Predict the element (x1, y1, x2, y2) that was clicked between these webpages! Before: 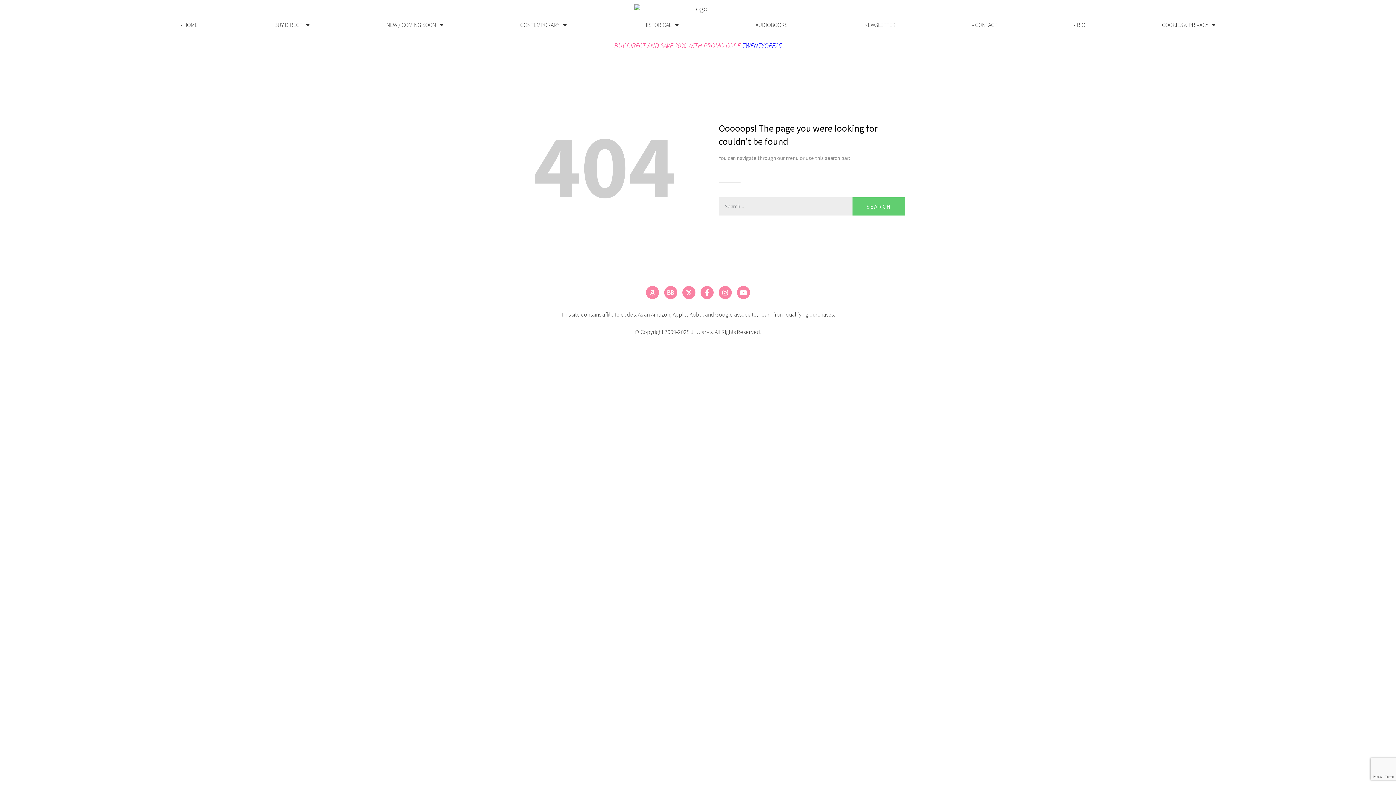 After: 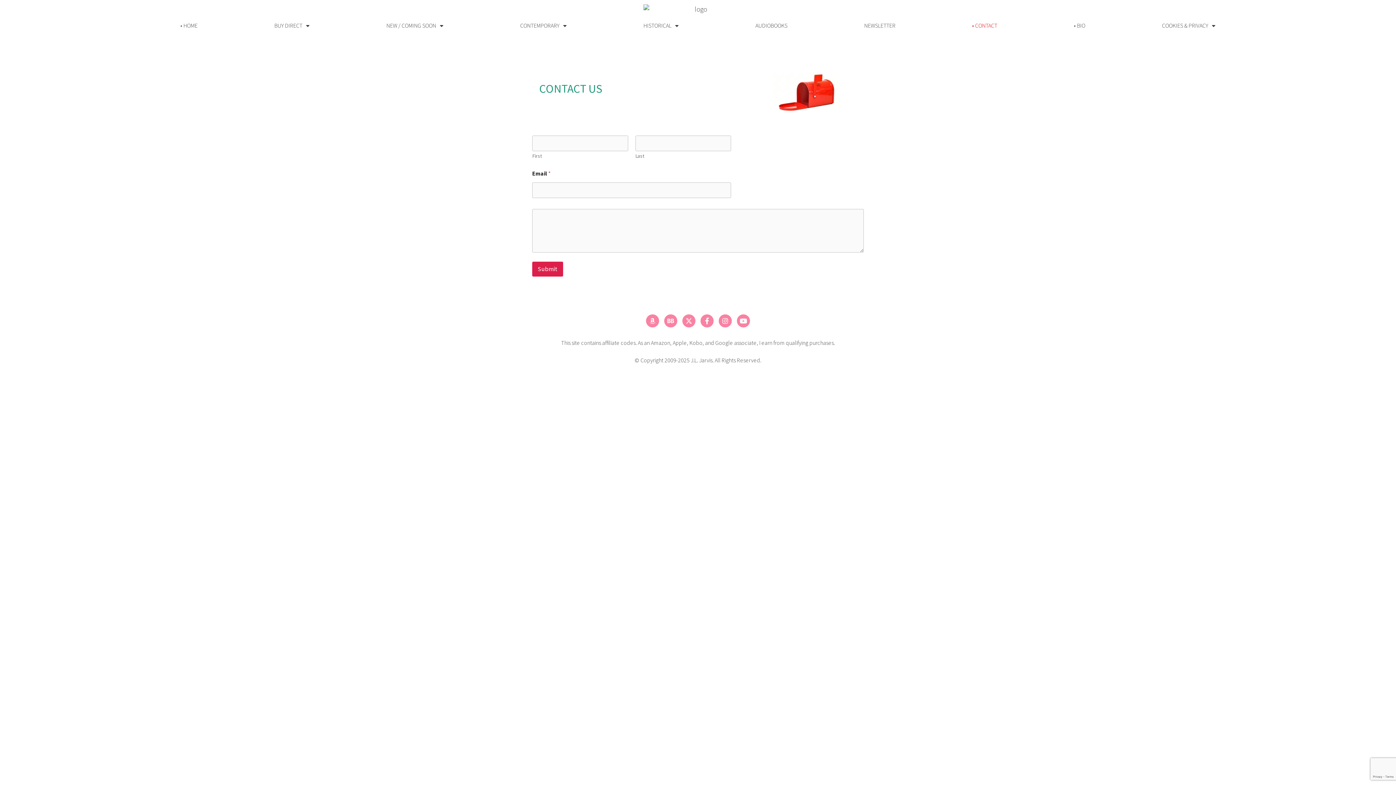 Action: label: • CONTACT bbox: (934, 20, 1035, 29)